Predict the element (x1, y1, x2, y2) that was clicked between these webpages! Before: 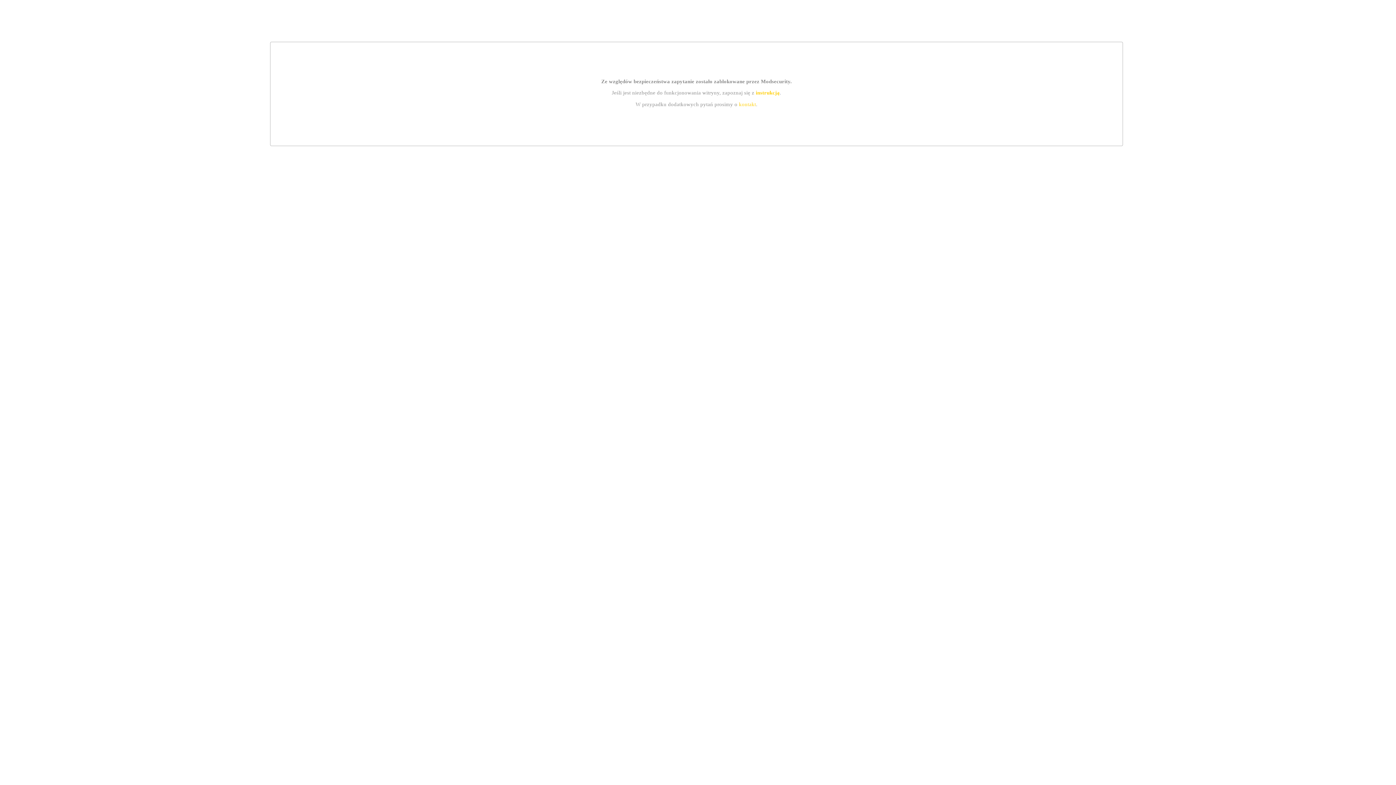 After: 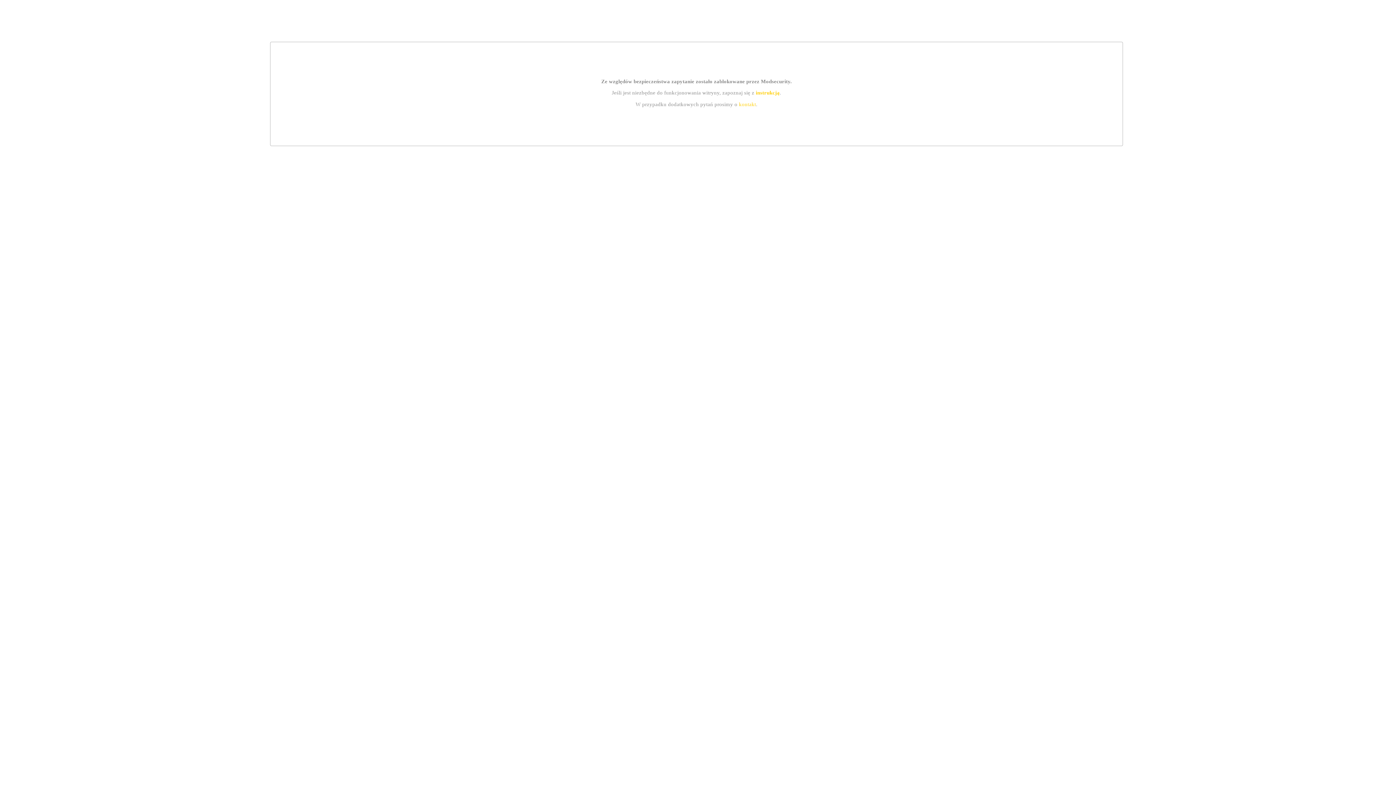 Action: bbox: (739, 101, 756, 107) label: kontakt